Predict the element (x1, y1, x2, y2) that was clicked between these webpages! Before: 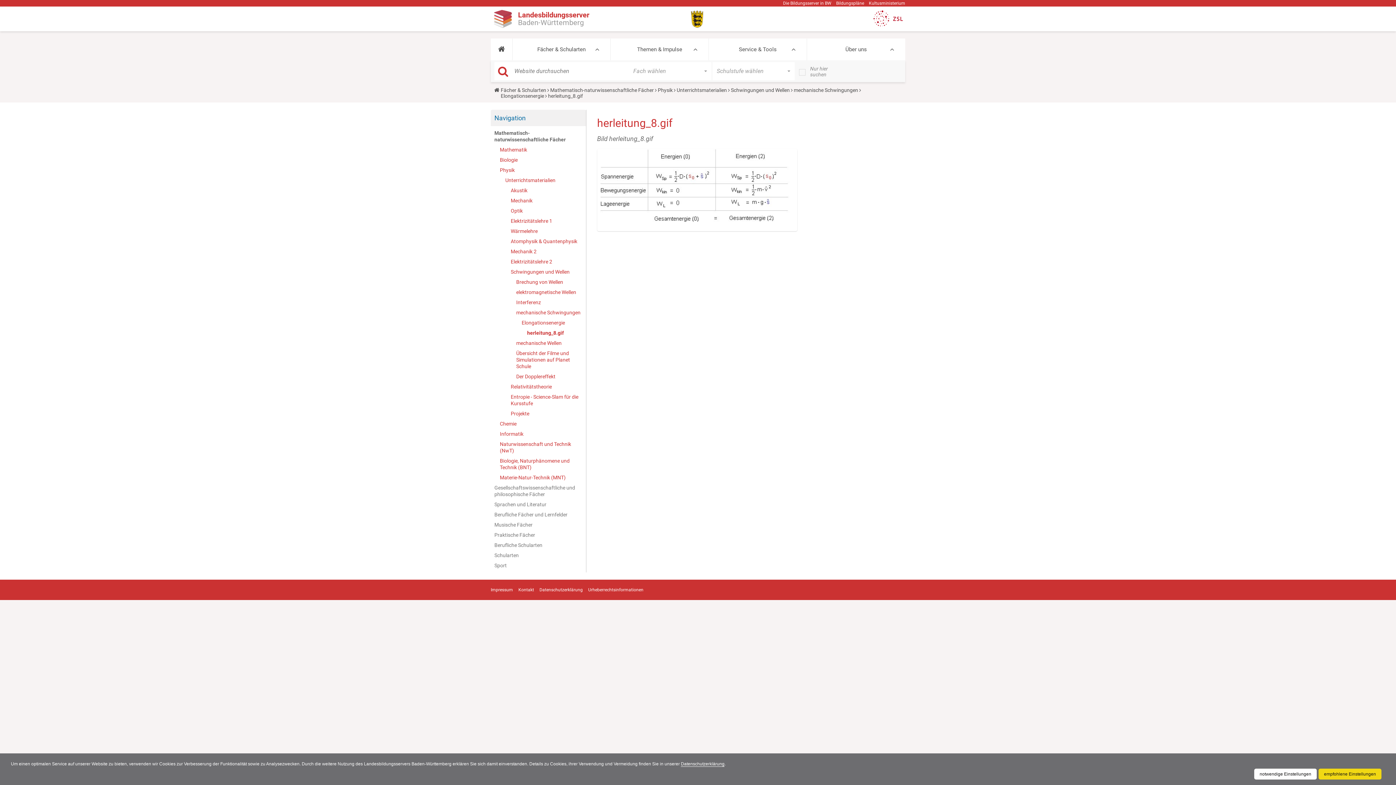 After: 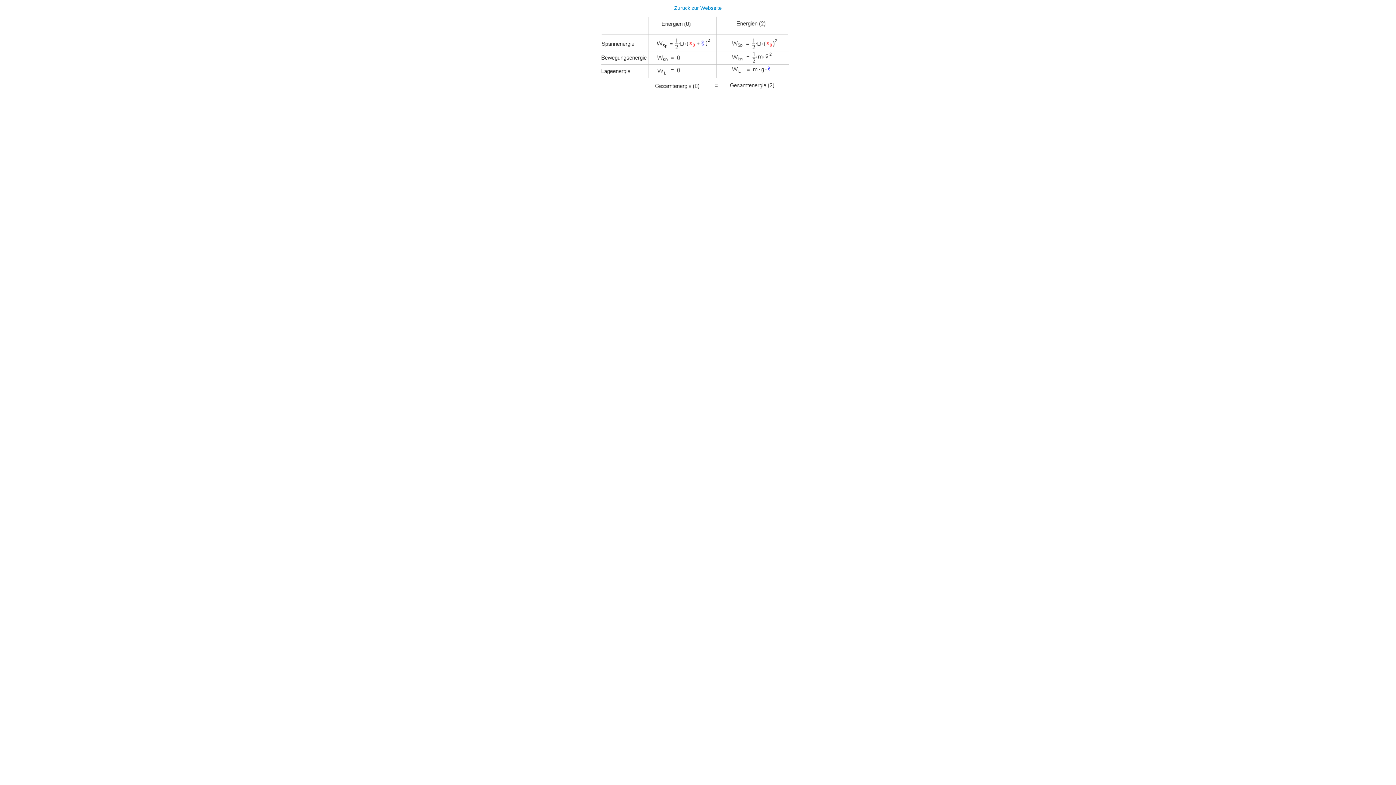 Action: bbox: (597, 185, 797, 191)